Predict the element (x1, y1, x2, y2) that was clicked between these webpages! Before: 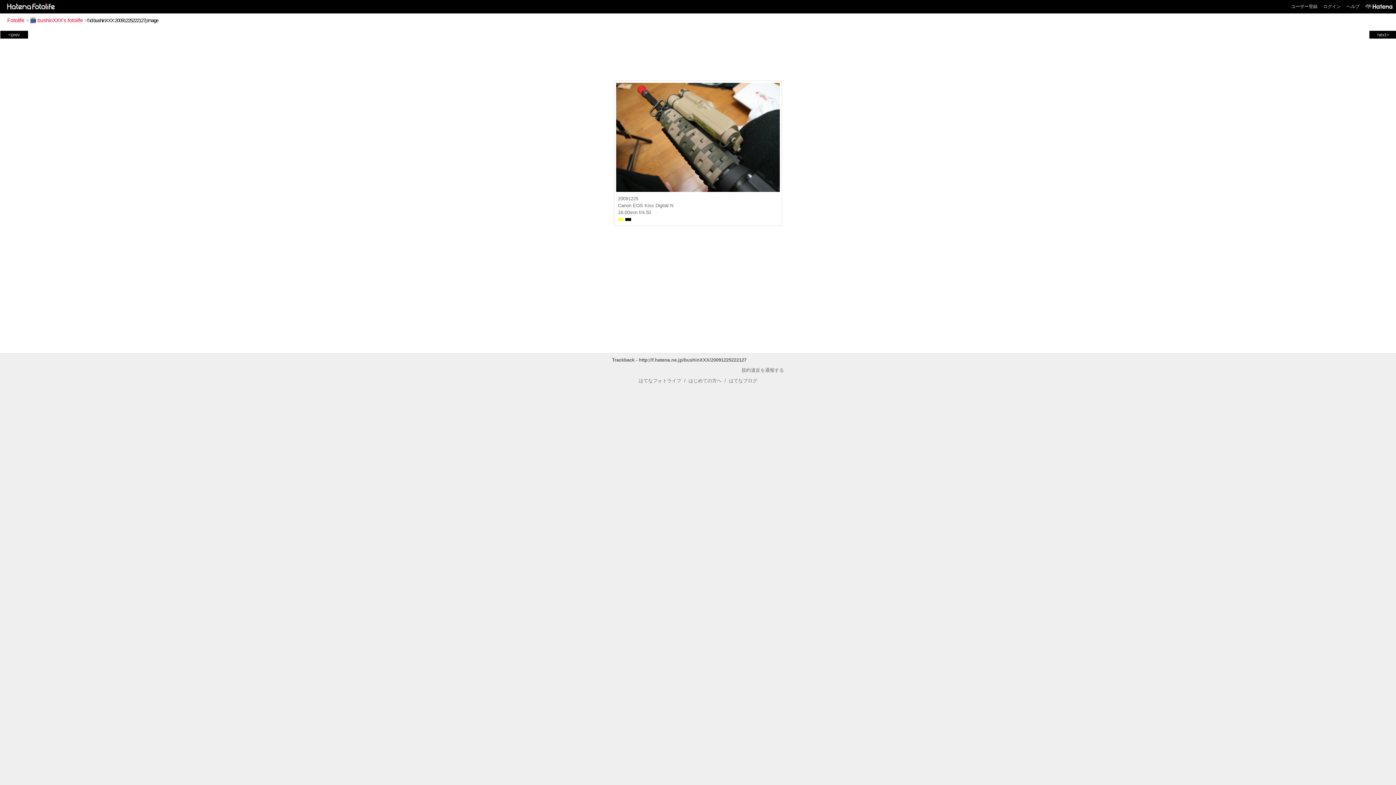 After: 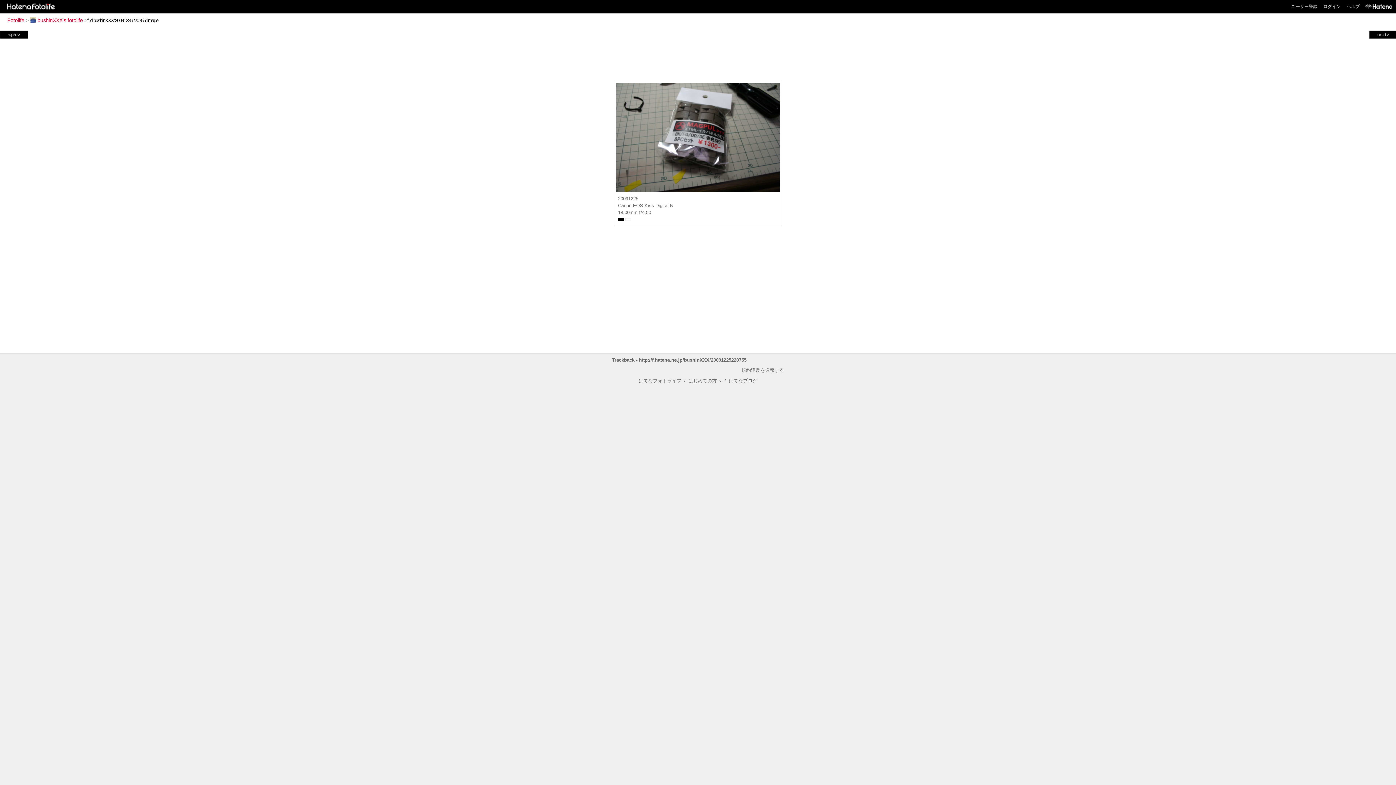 Action: bbox: (1370, 31, 1396, 37) label: next>